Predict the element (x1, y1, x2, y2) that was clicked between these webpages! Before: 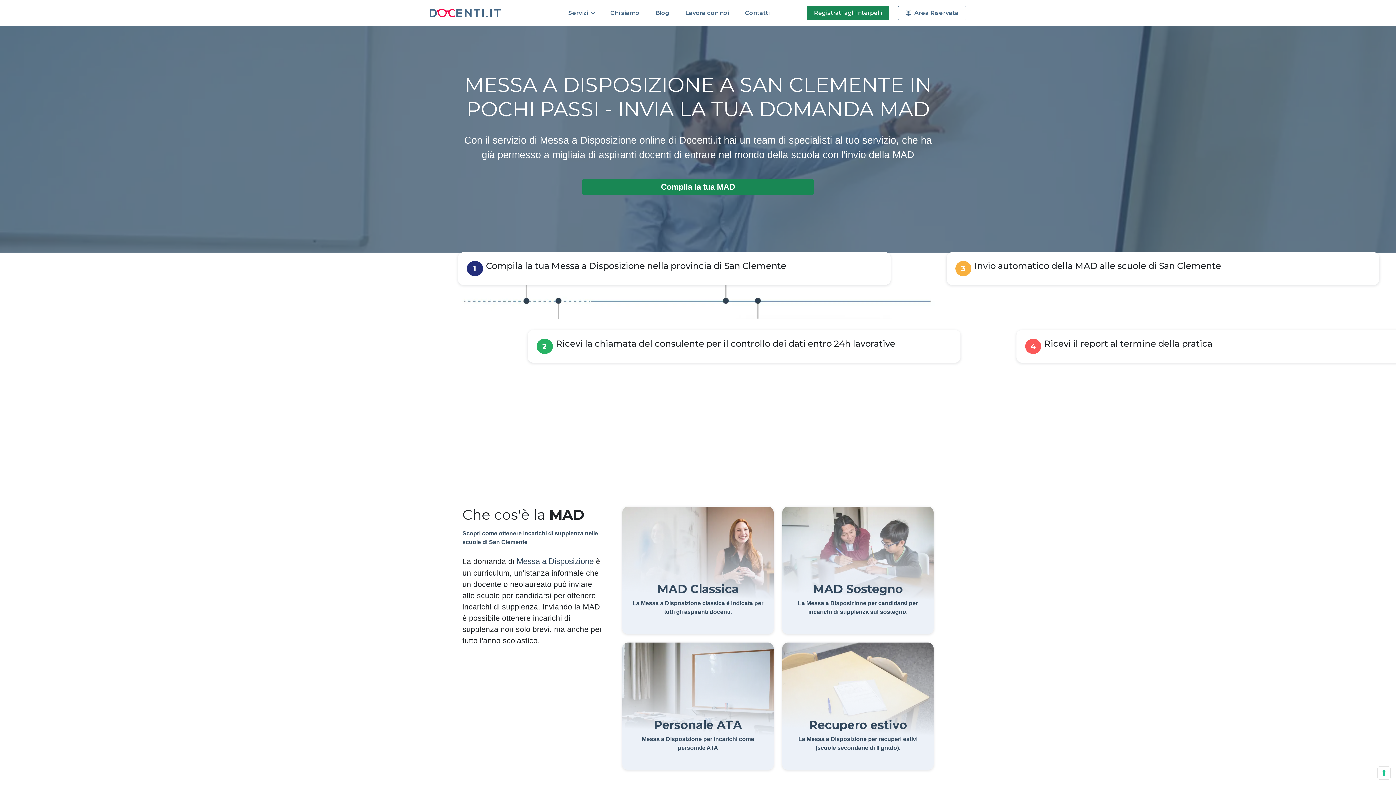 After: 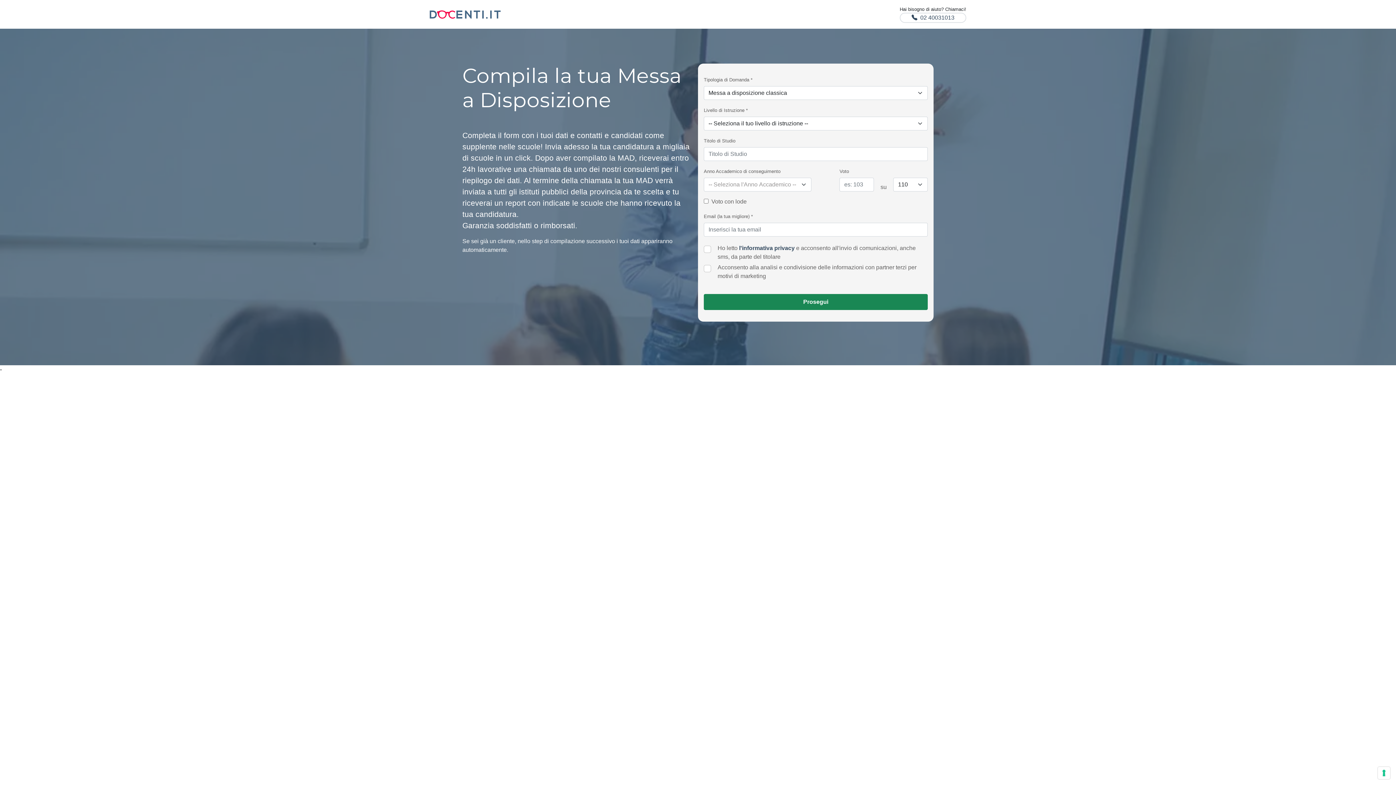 Action: label: MAD Classica

La Messa a Disposizione classica è indicata per tutti gli aspiranti docenti. bbox: (628, 582, 768, 616)